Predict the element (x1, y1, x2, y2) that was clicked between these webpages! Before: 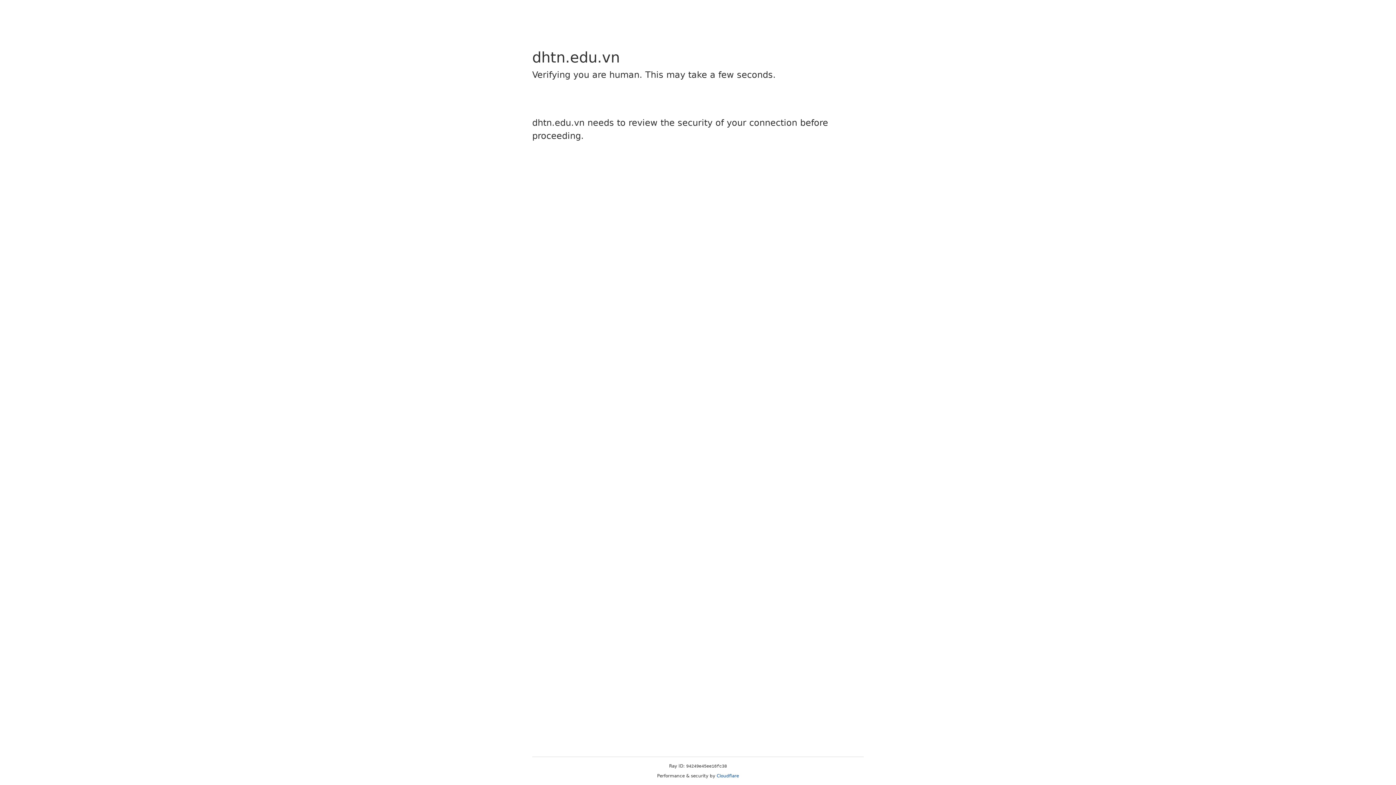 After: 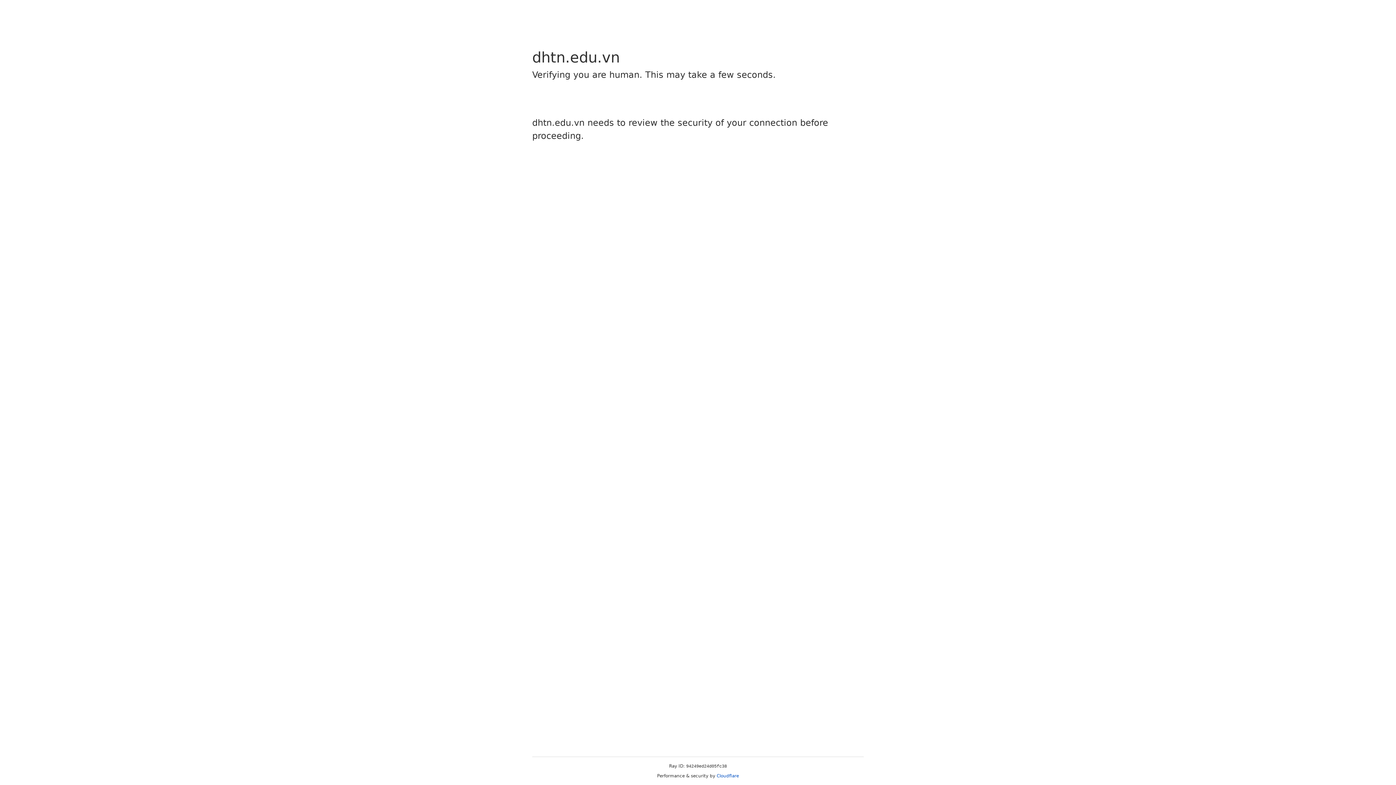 Action: bbox: (716, 773, 739, 778) label: Cloudflare